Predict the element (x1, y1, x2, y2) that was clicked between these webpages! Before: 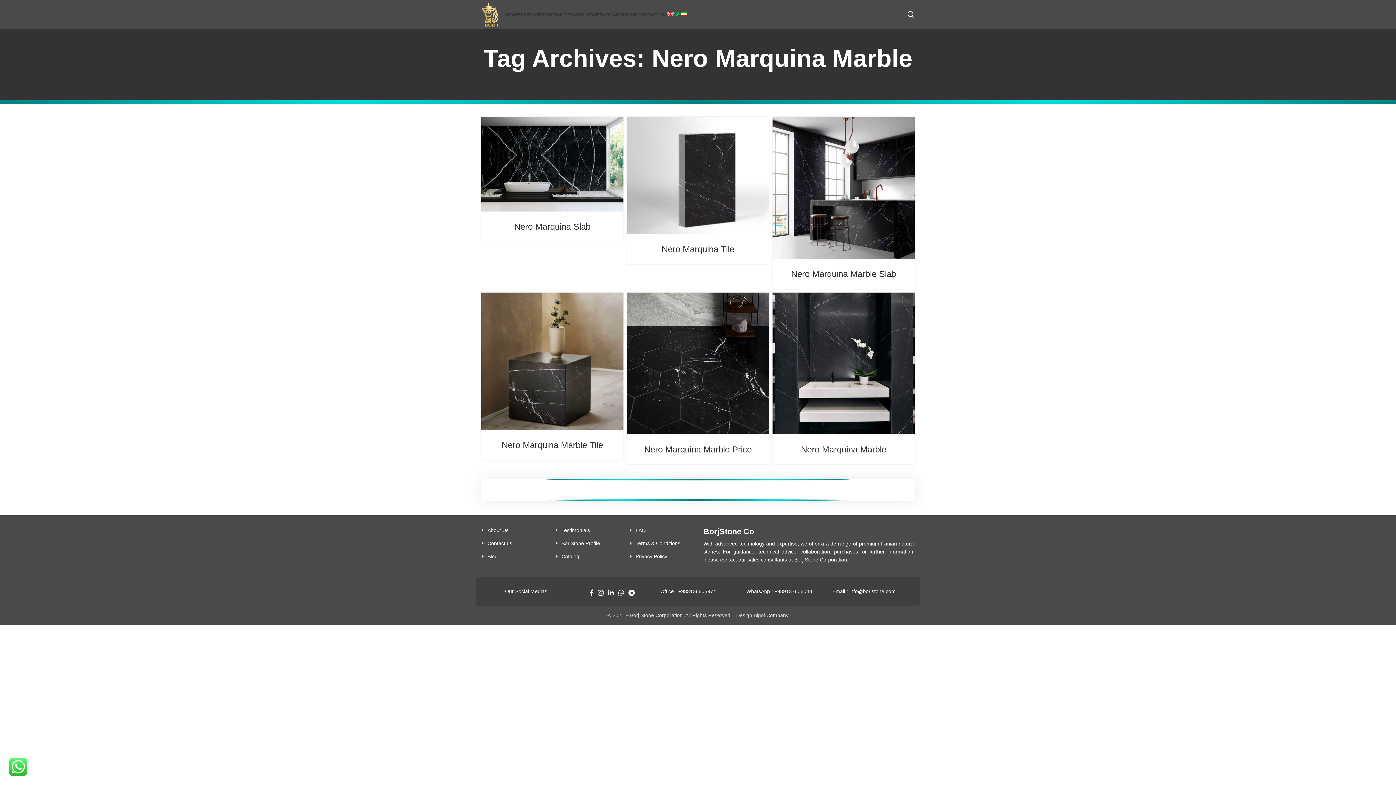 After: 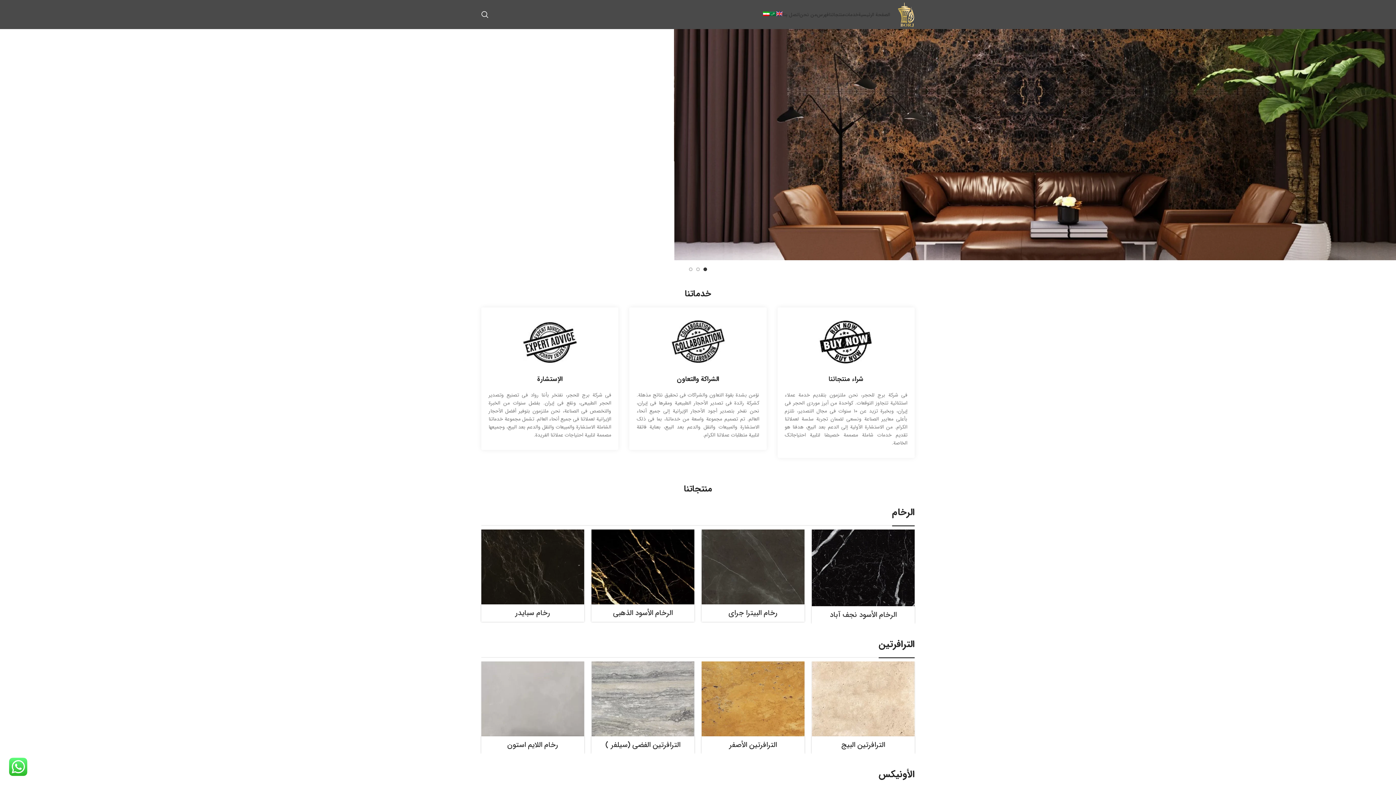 Action: bbox: (674, 7, 680, 21)